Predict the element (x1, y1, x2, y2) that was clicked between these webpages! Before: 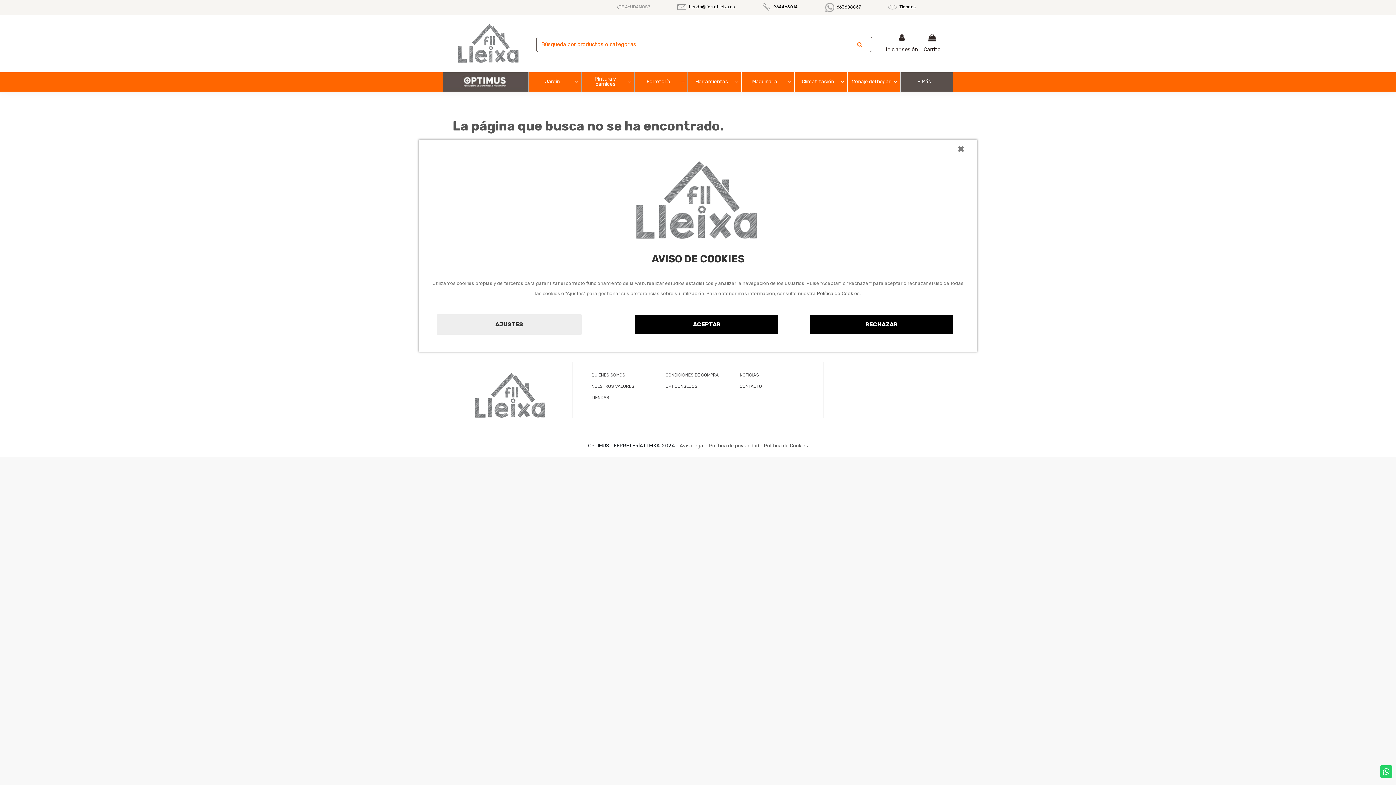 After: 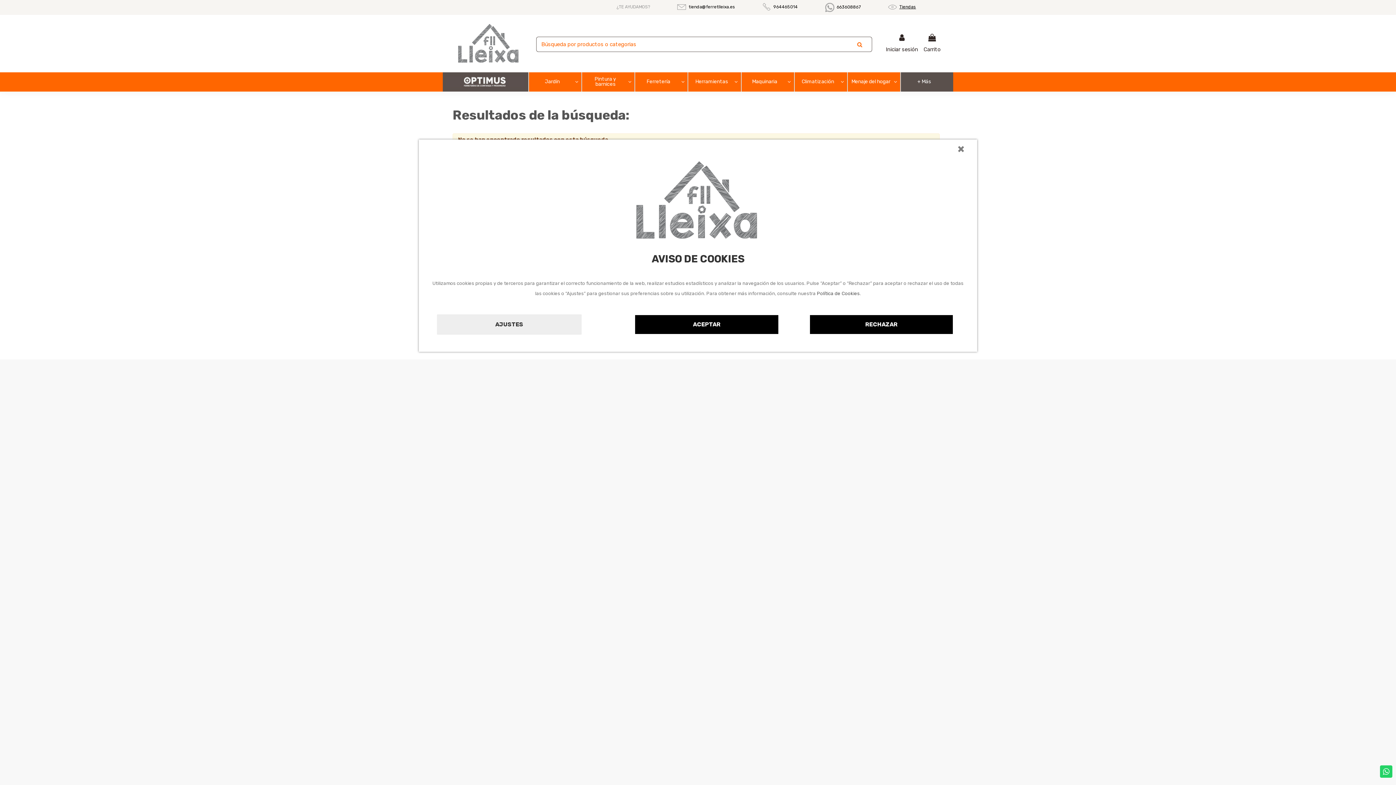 Action: bbox: (853, 38, 866, 52)